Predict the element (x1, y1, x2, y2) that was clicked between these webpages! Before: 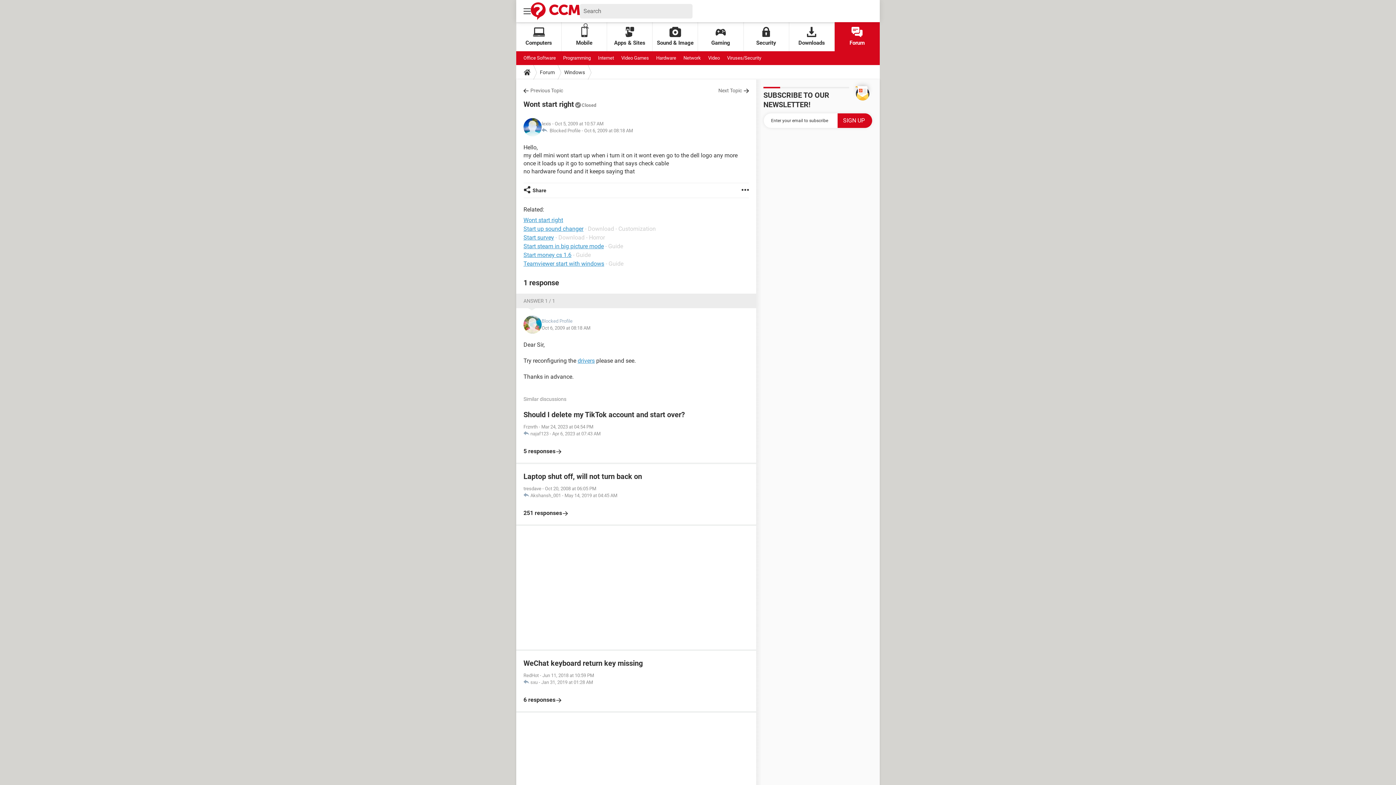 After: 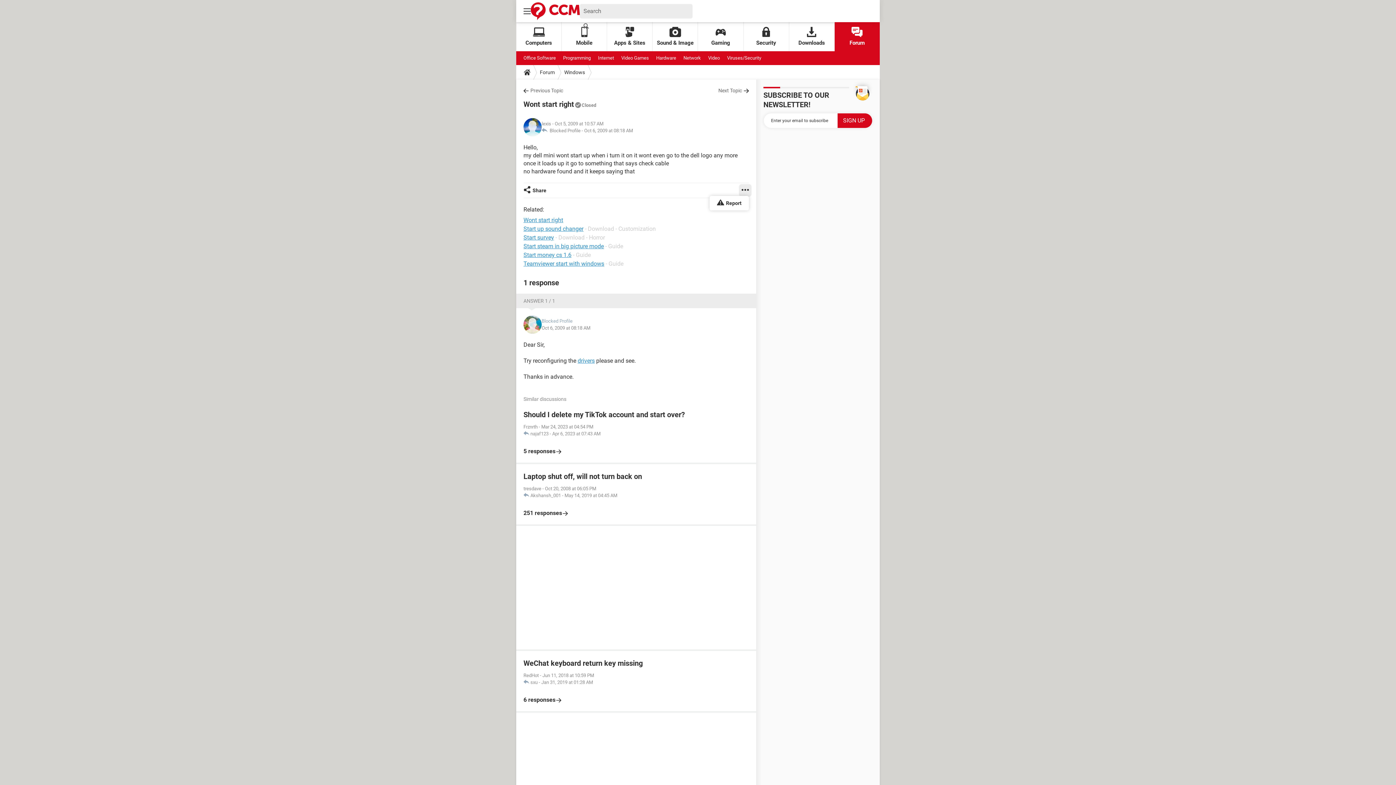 Action: bbox: (741, 183, 749, 197)